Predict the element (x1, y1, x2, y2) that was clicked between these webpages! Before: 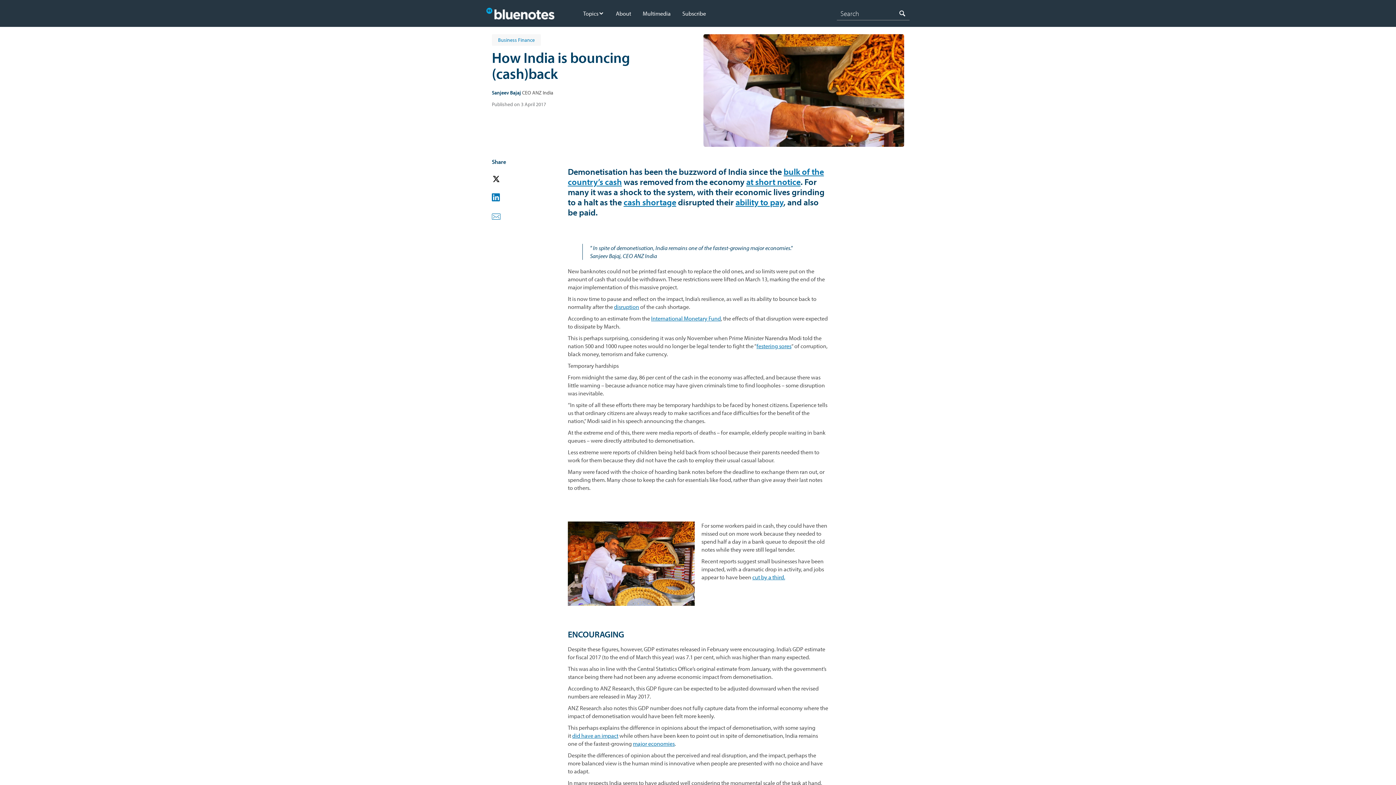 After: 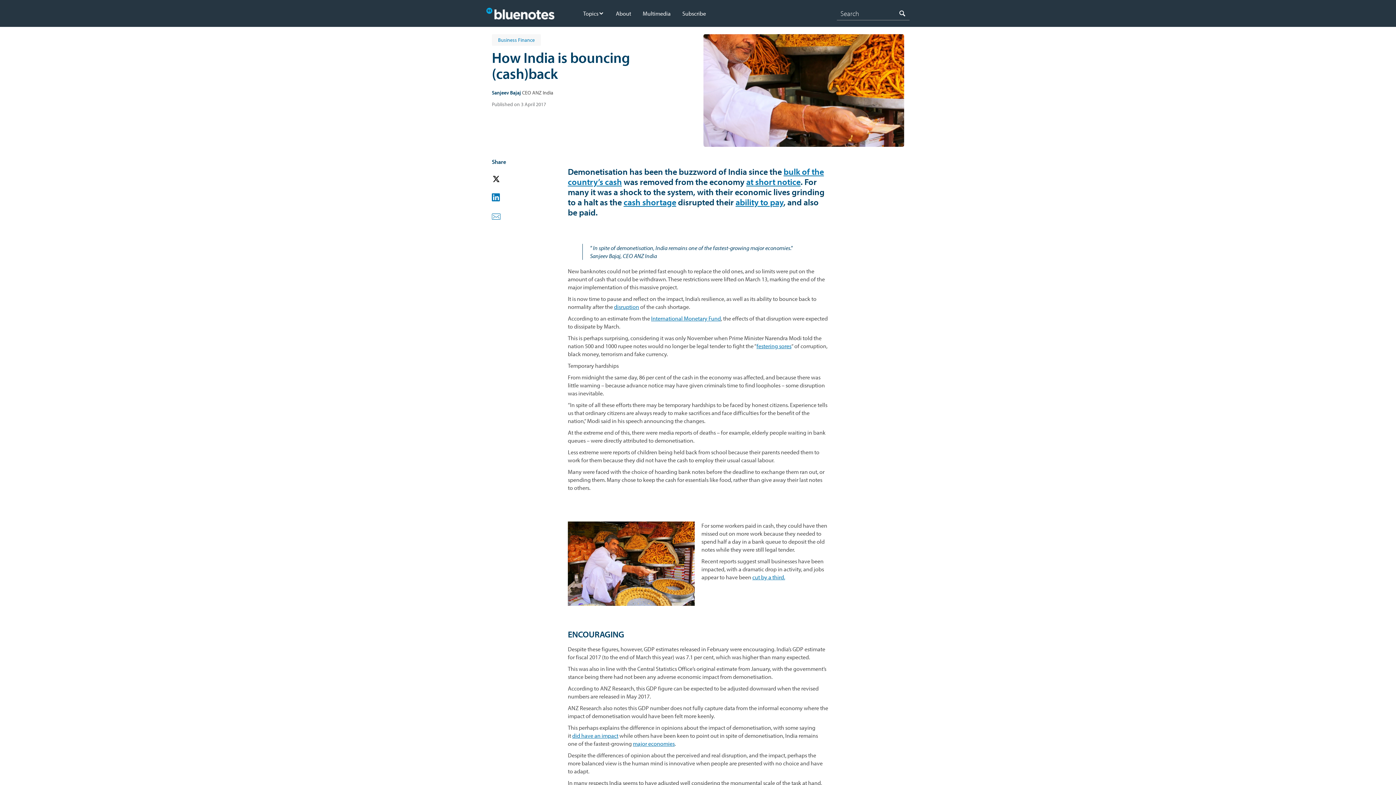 Action: label: International Monetary Fund bbox: (651, 315, 721, 322)